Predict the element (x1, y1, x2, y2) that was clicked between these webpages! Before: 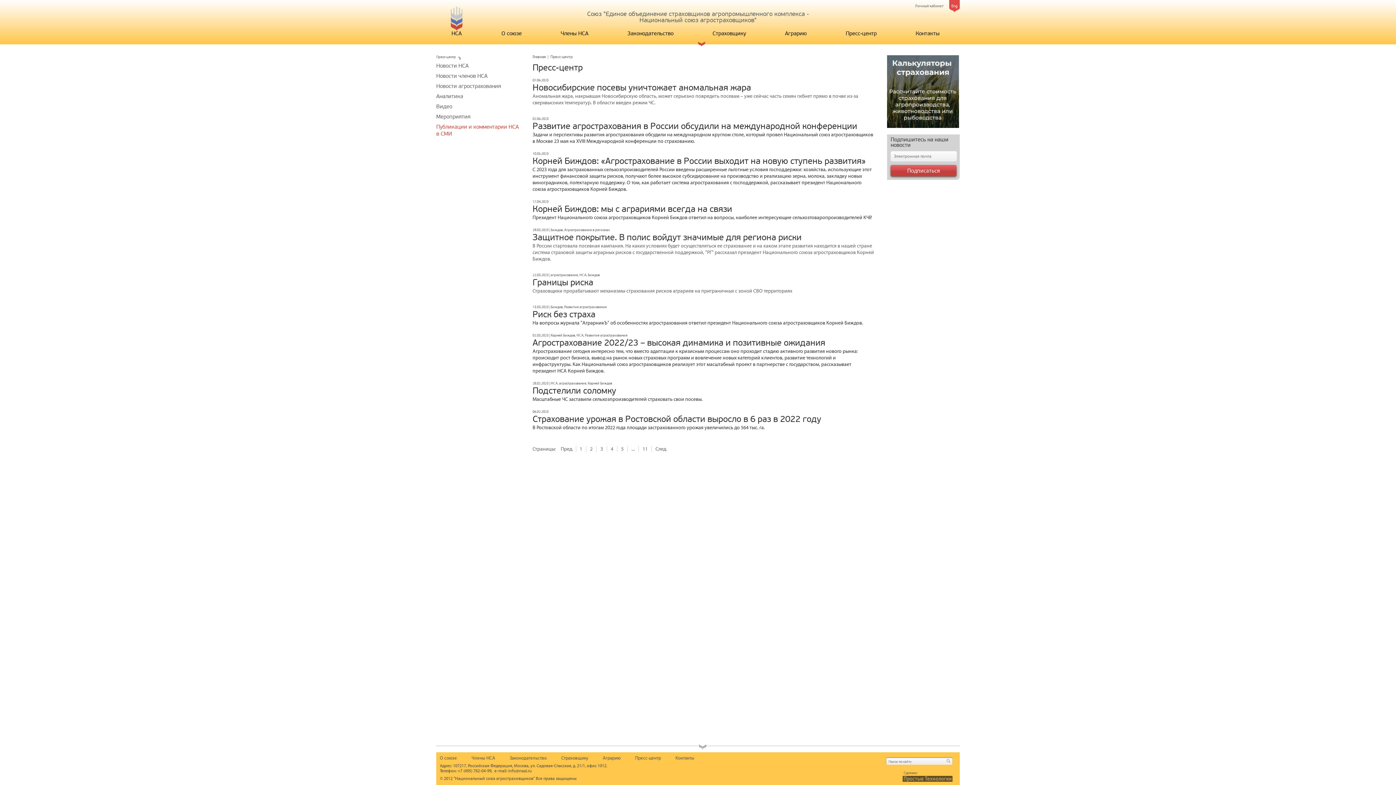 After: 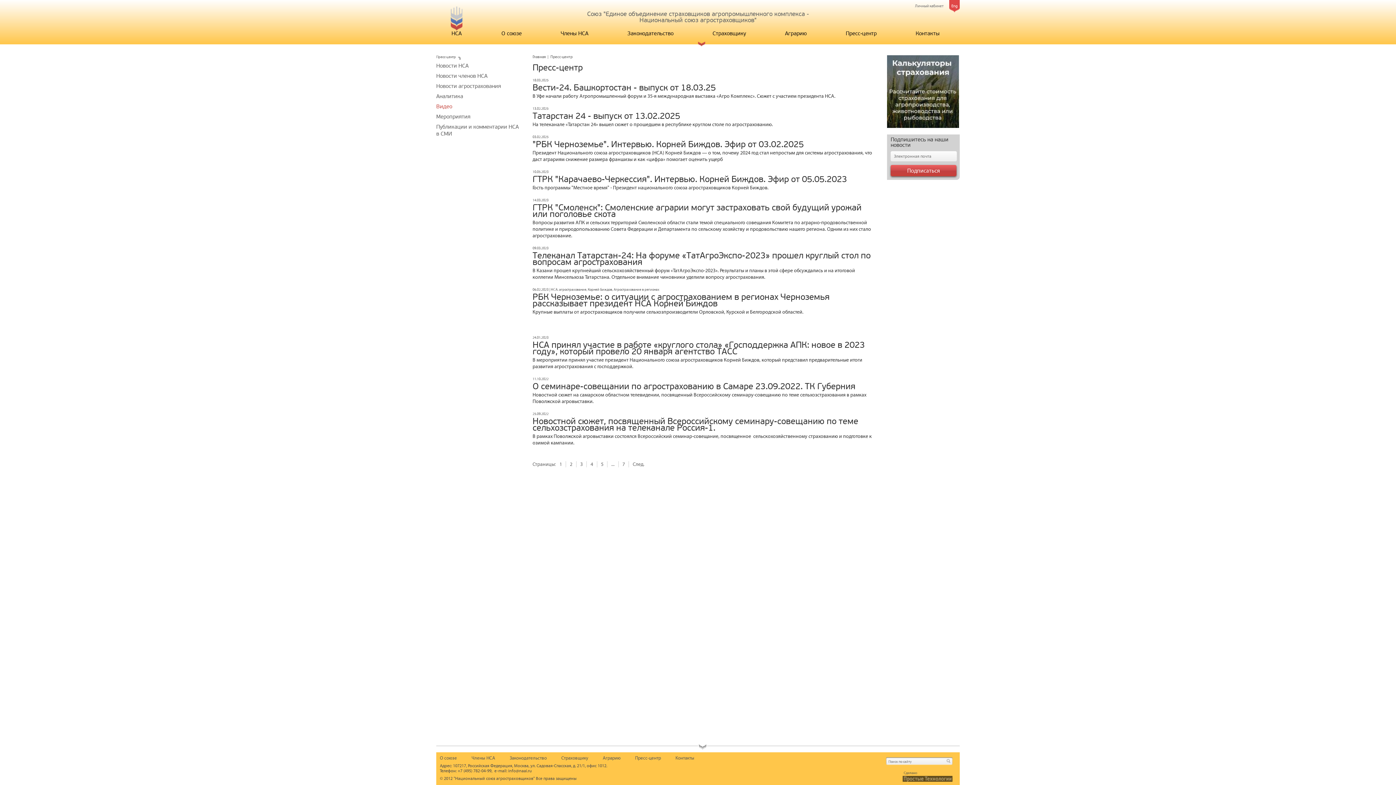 Action: label: Видео bbox: (436, 103, 452, 109)